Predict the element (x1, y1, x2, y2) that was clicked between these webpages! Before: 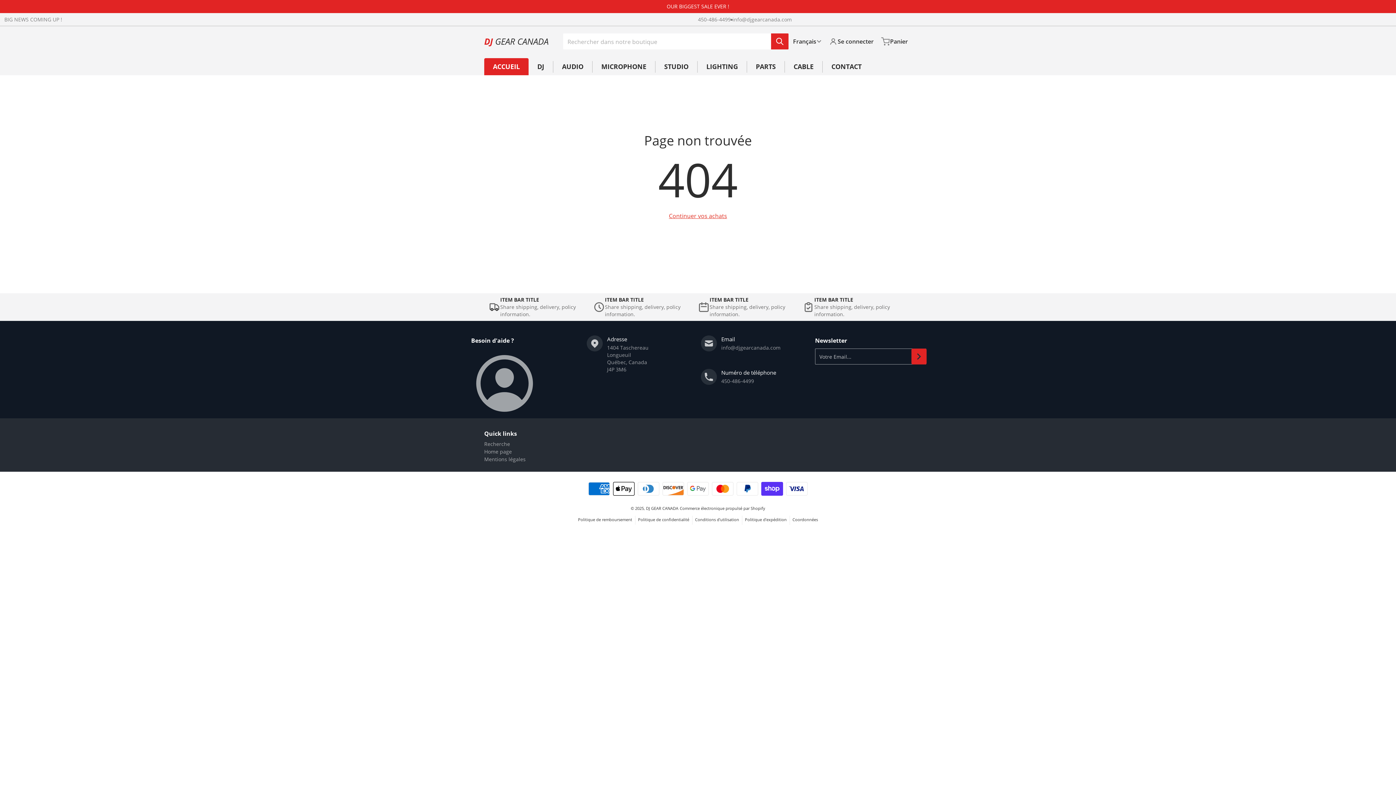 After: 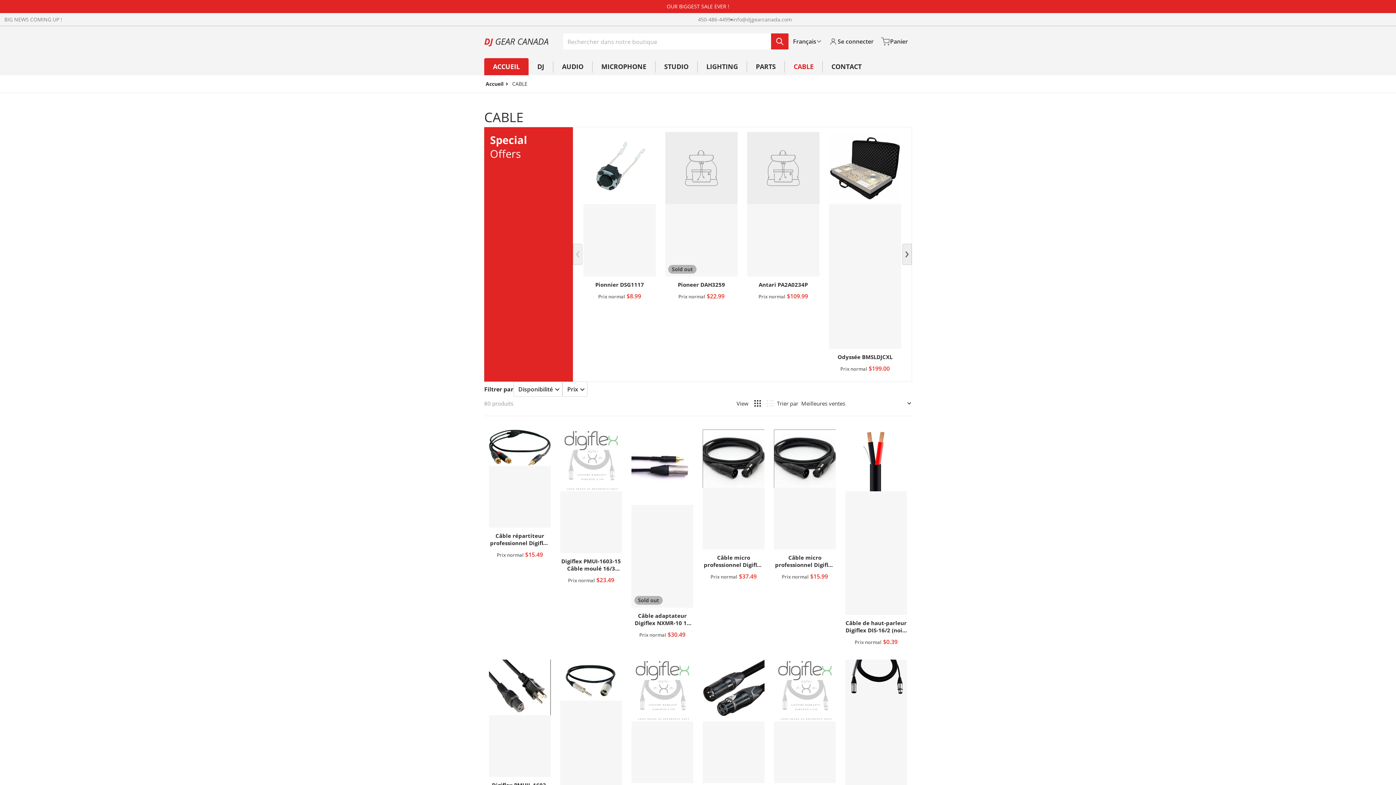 Action: label: CABLE bbox: (785, 58, 822, 75)